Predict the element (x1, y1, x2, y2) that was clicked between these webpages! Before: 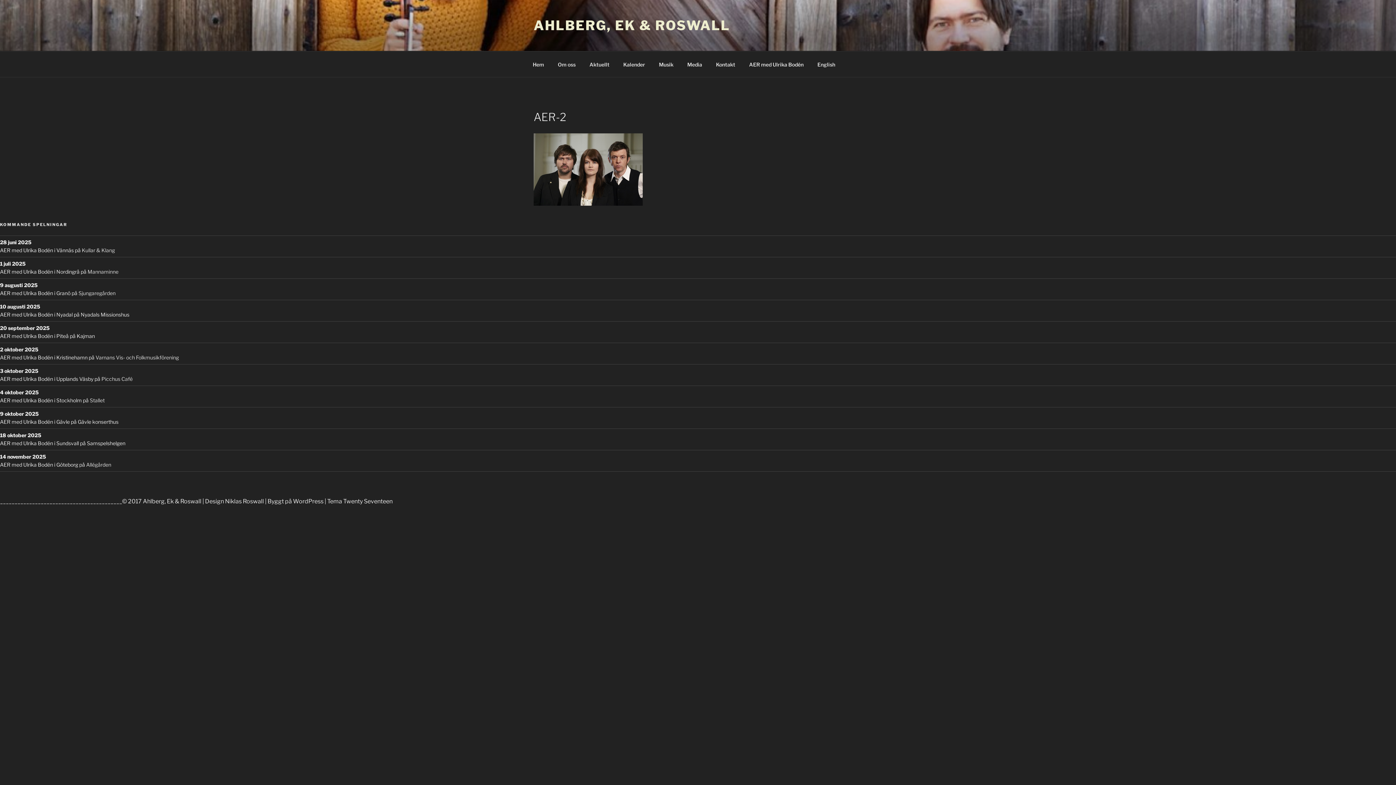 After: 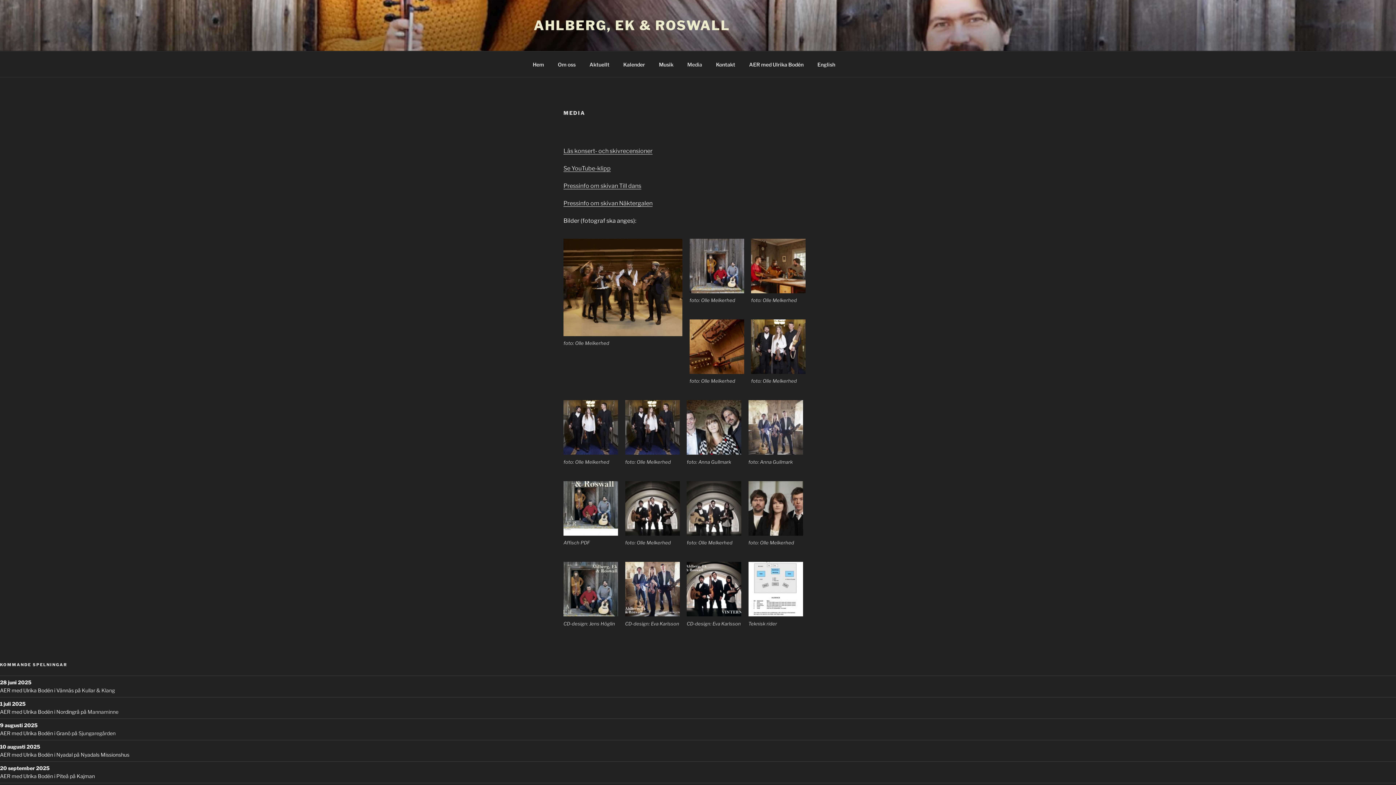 Action: label: Media bbox: (681, 55, 708, 73)